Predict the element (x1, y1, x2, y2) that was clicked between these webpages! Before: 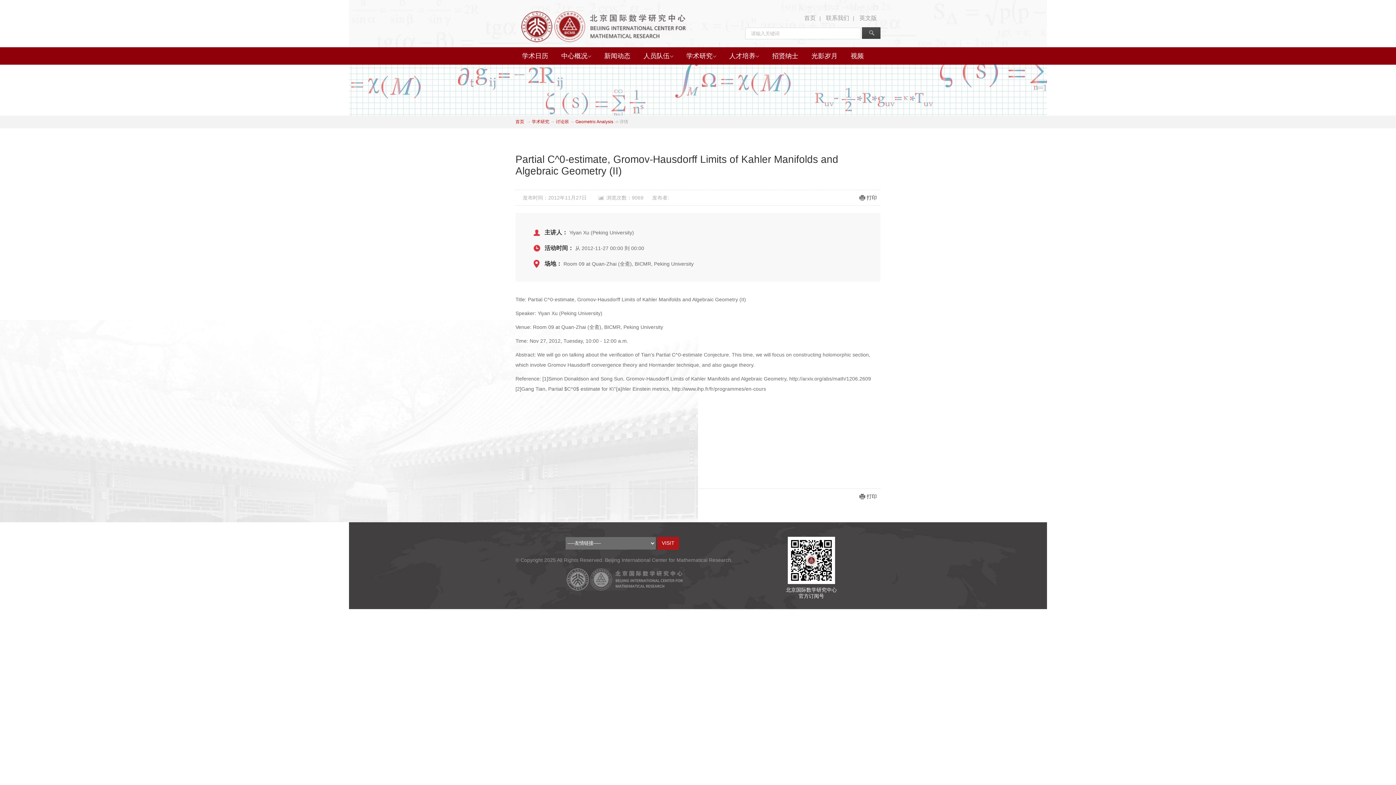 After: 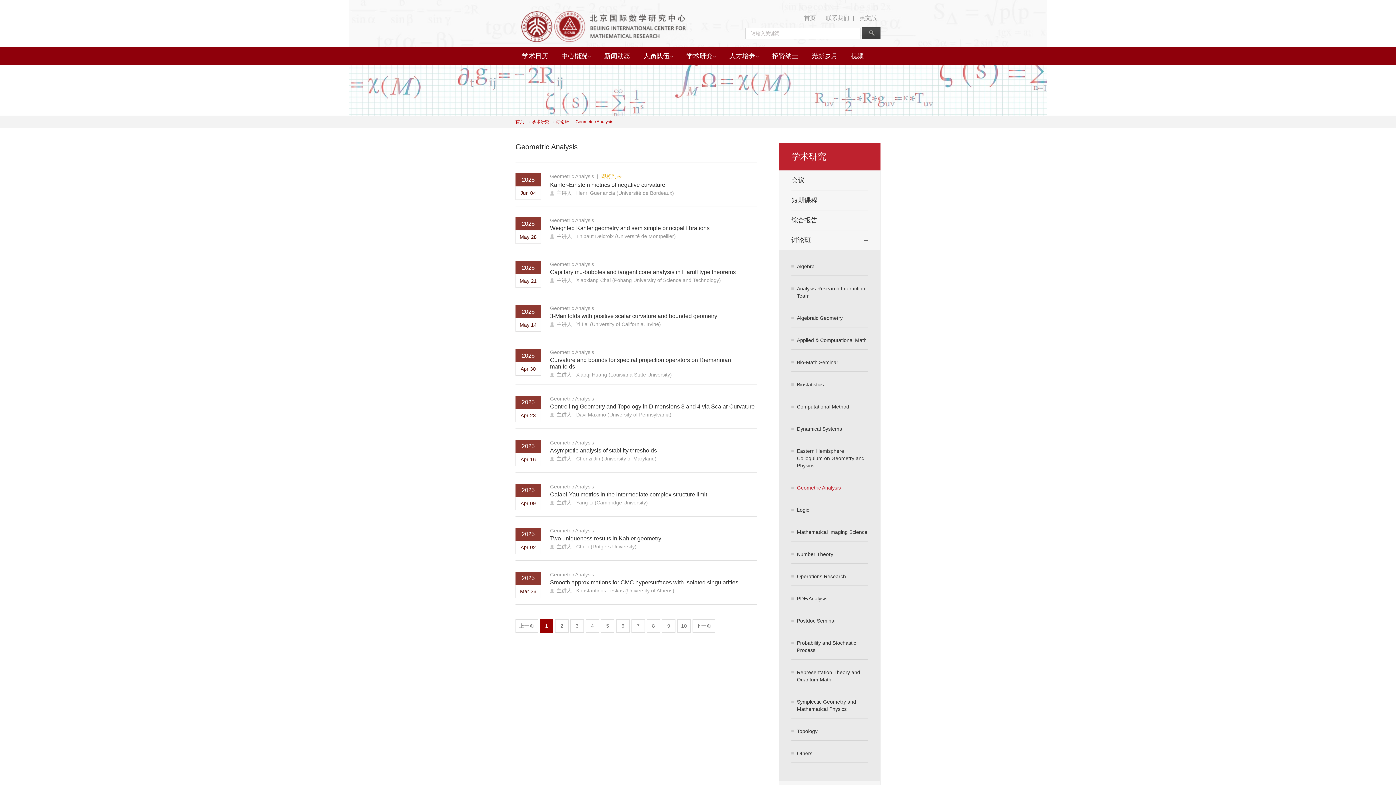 Action: bbox: (575, 119, 613, 124) label: Geometric Analysis